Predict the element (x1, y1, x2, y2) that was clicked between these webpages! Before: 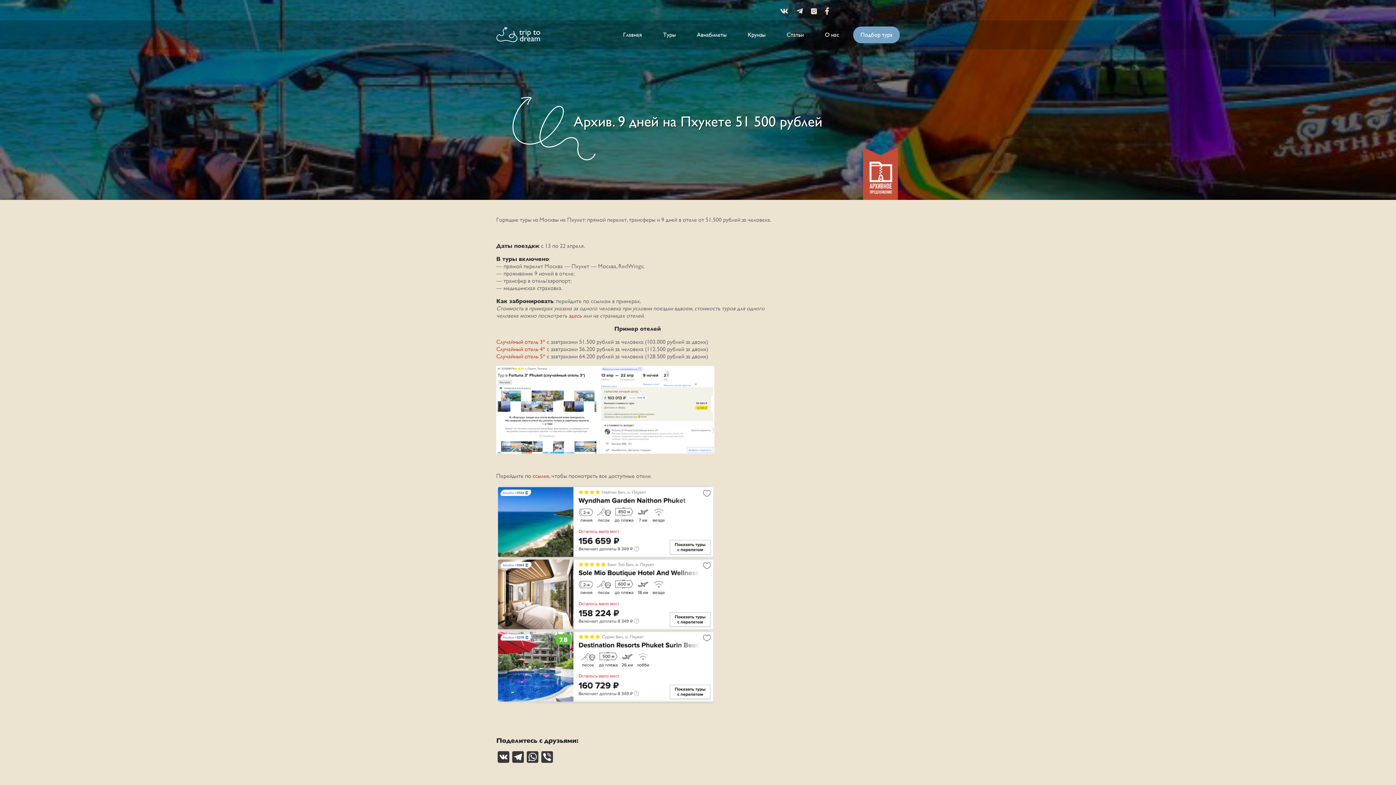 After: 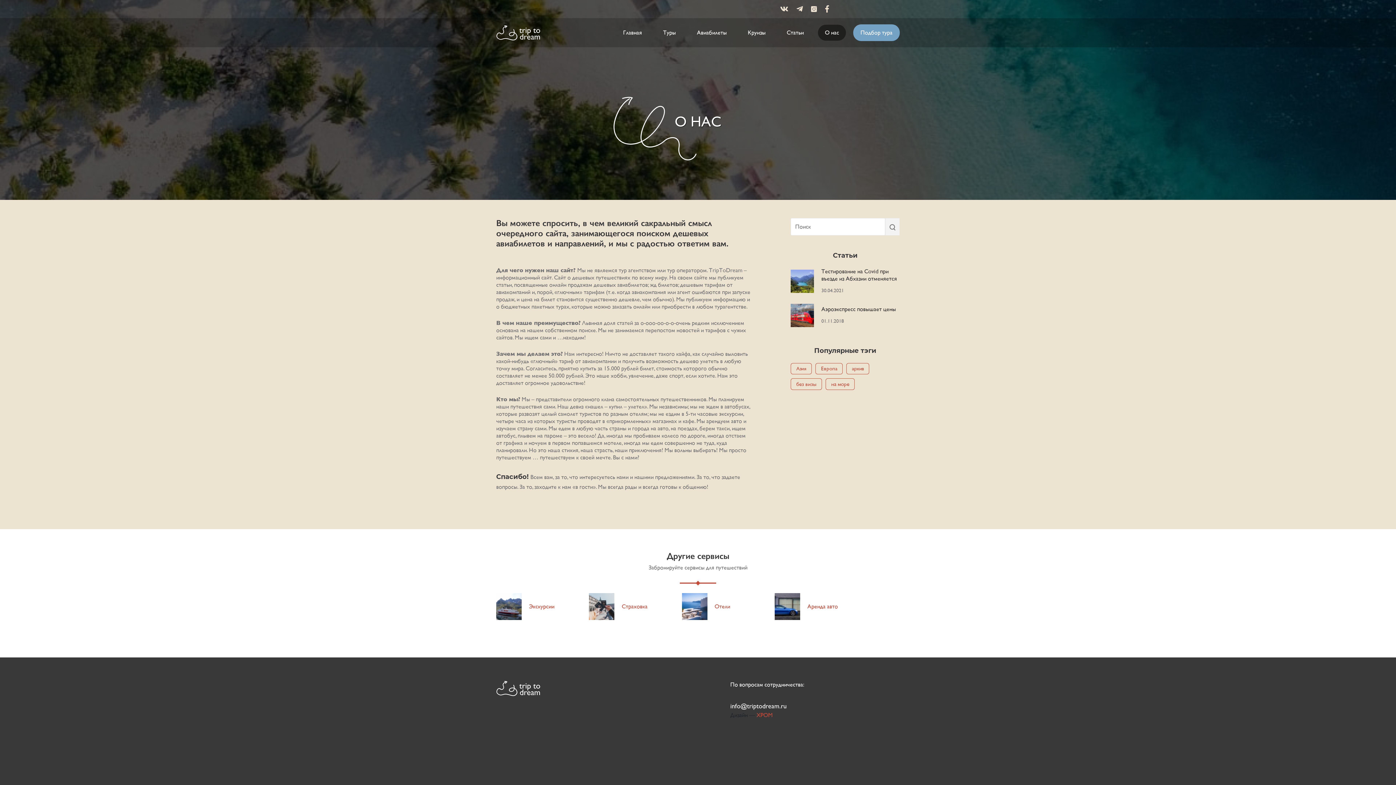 Action: bbox: (818, 26, 846, 42) label: О нас